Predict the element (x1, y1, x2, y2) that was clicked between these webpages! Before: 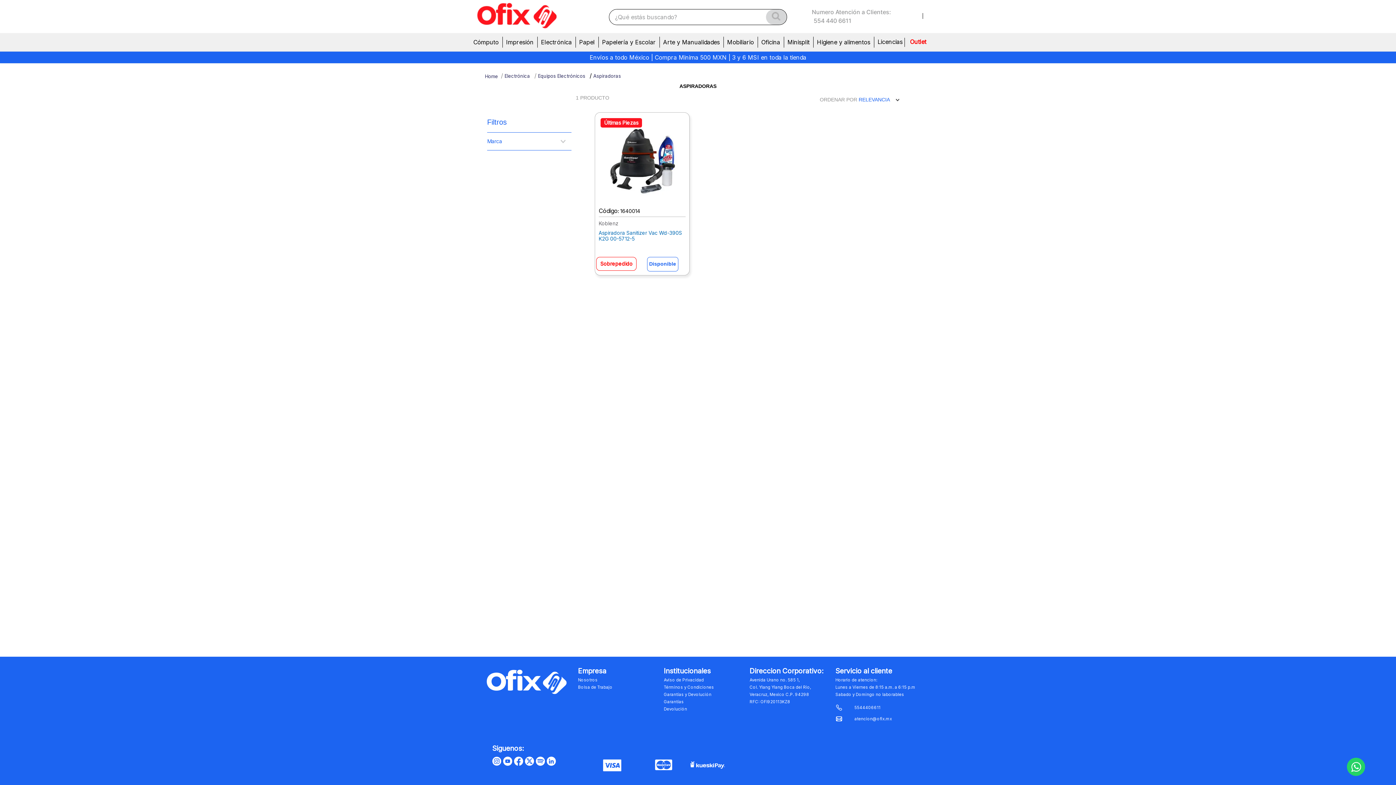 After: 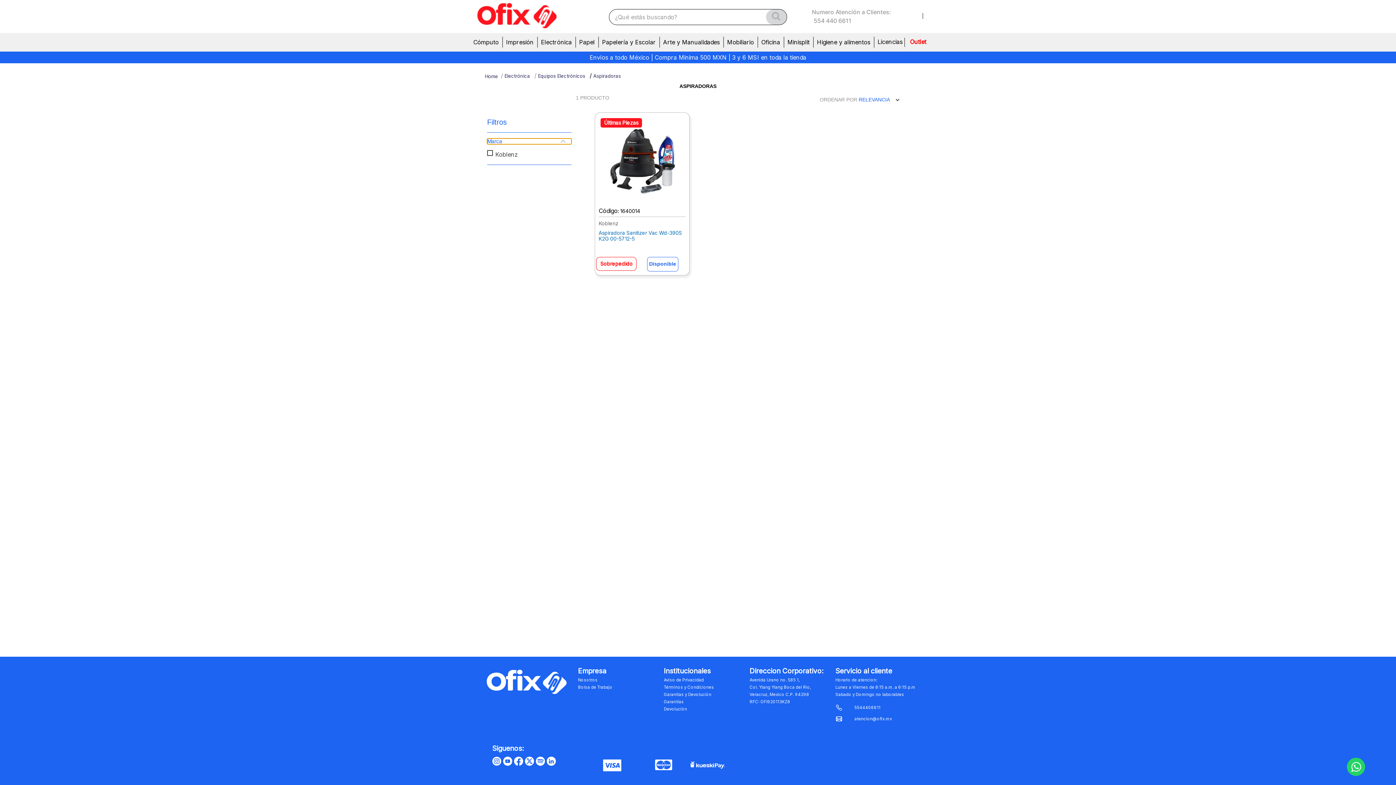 Action: label: Marca bbox: (487, 138, 571, 144)